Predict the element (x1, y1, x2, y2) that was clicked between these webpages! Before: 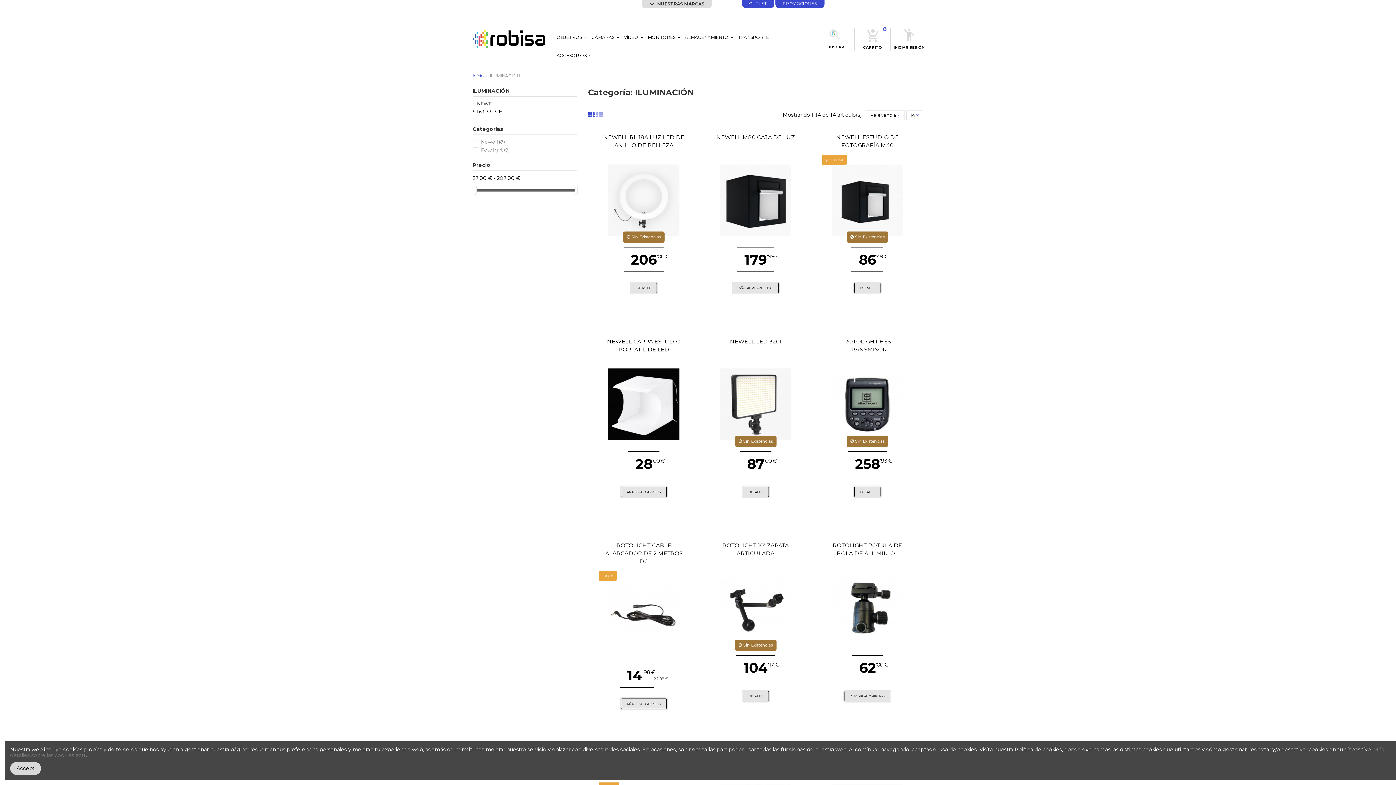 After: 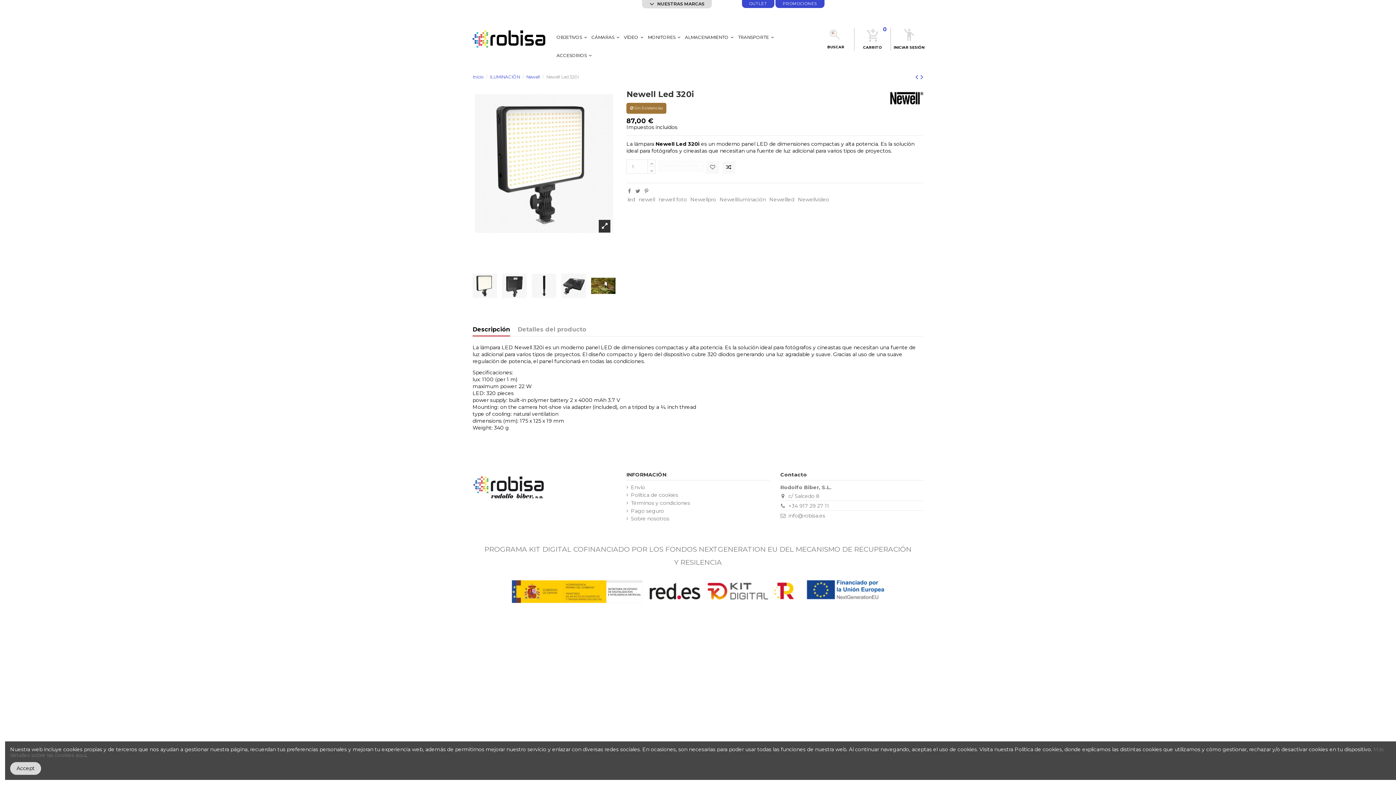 Action: label: NEWELL LED 320I bbox: (730, 338, 781, 344)